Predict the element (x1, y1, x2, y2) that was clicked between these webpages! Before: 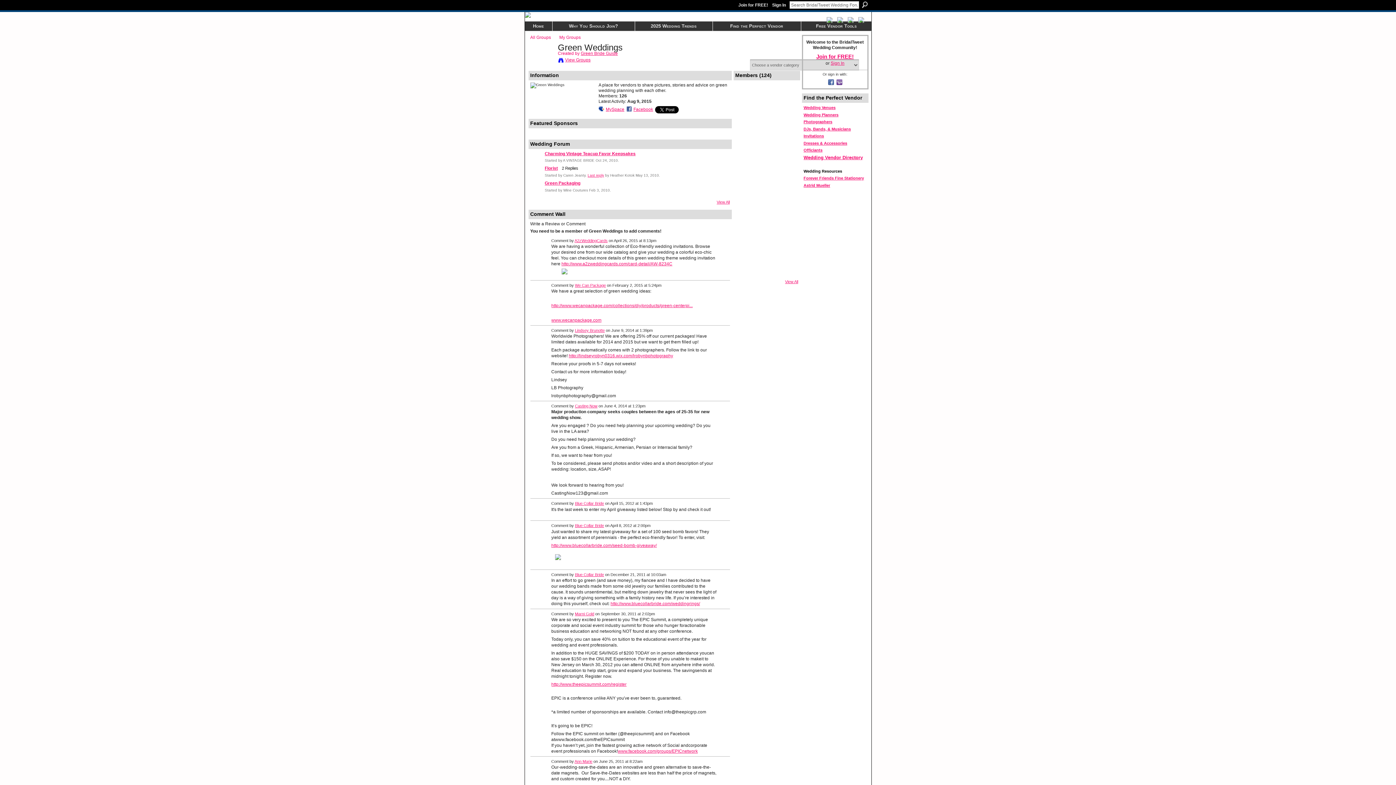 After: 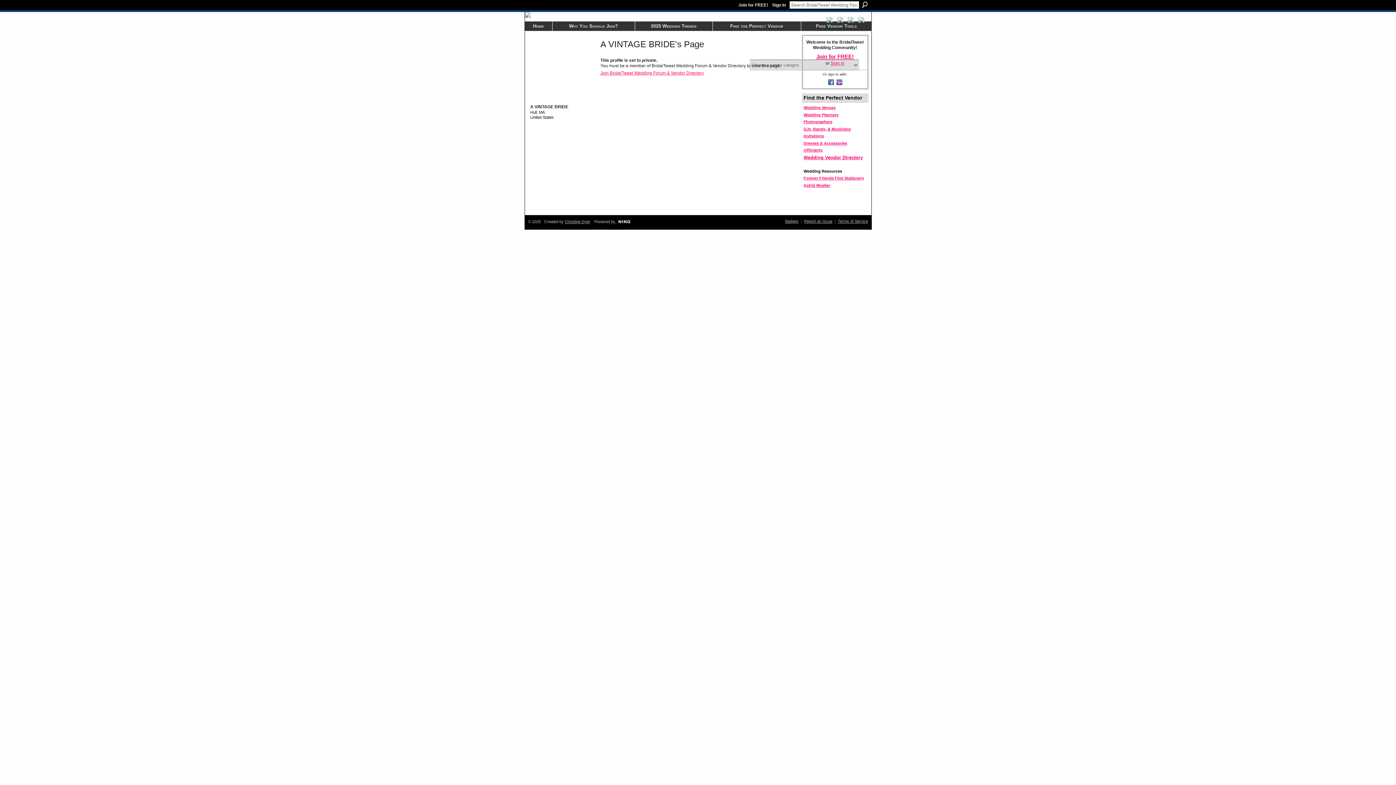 Action: bbox: (777, 135, 794, 139)